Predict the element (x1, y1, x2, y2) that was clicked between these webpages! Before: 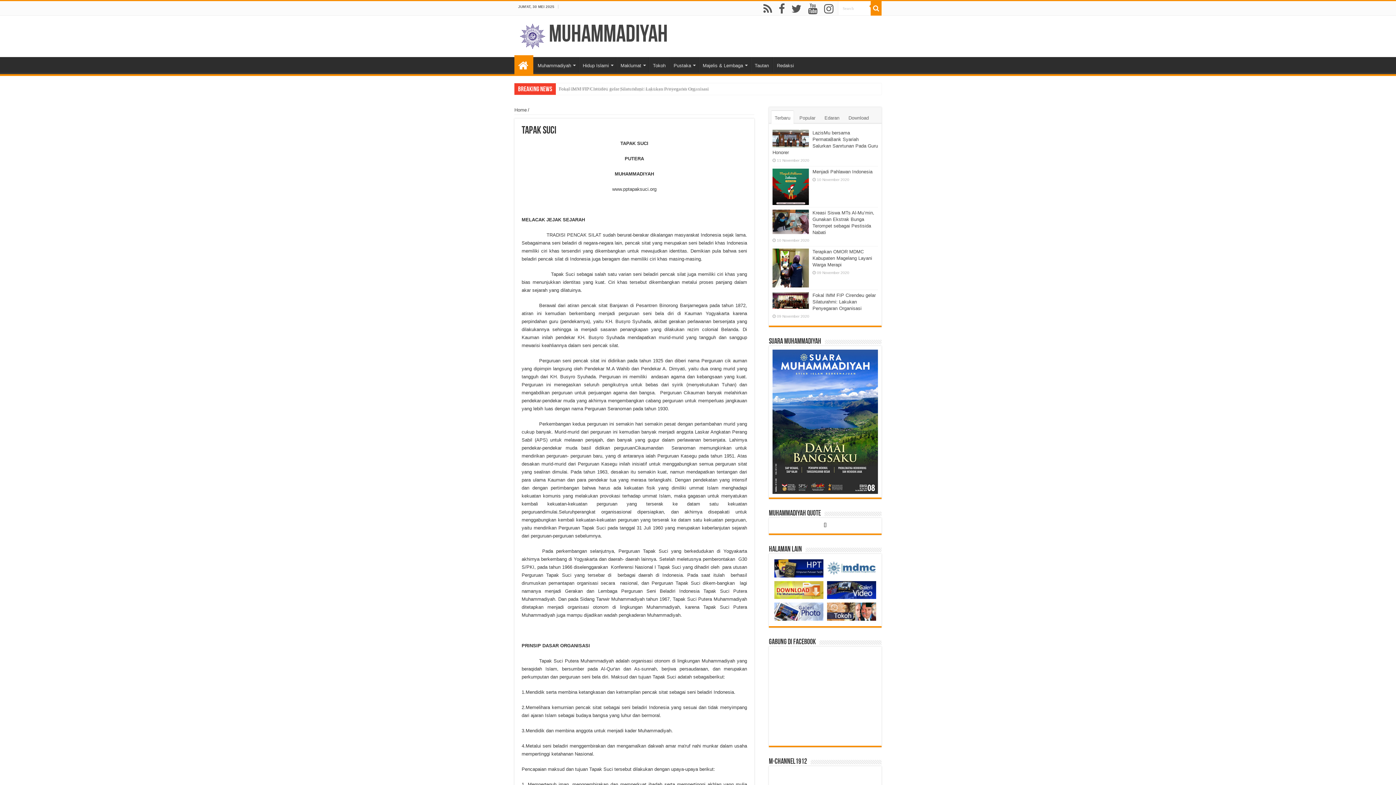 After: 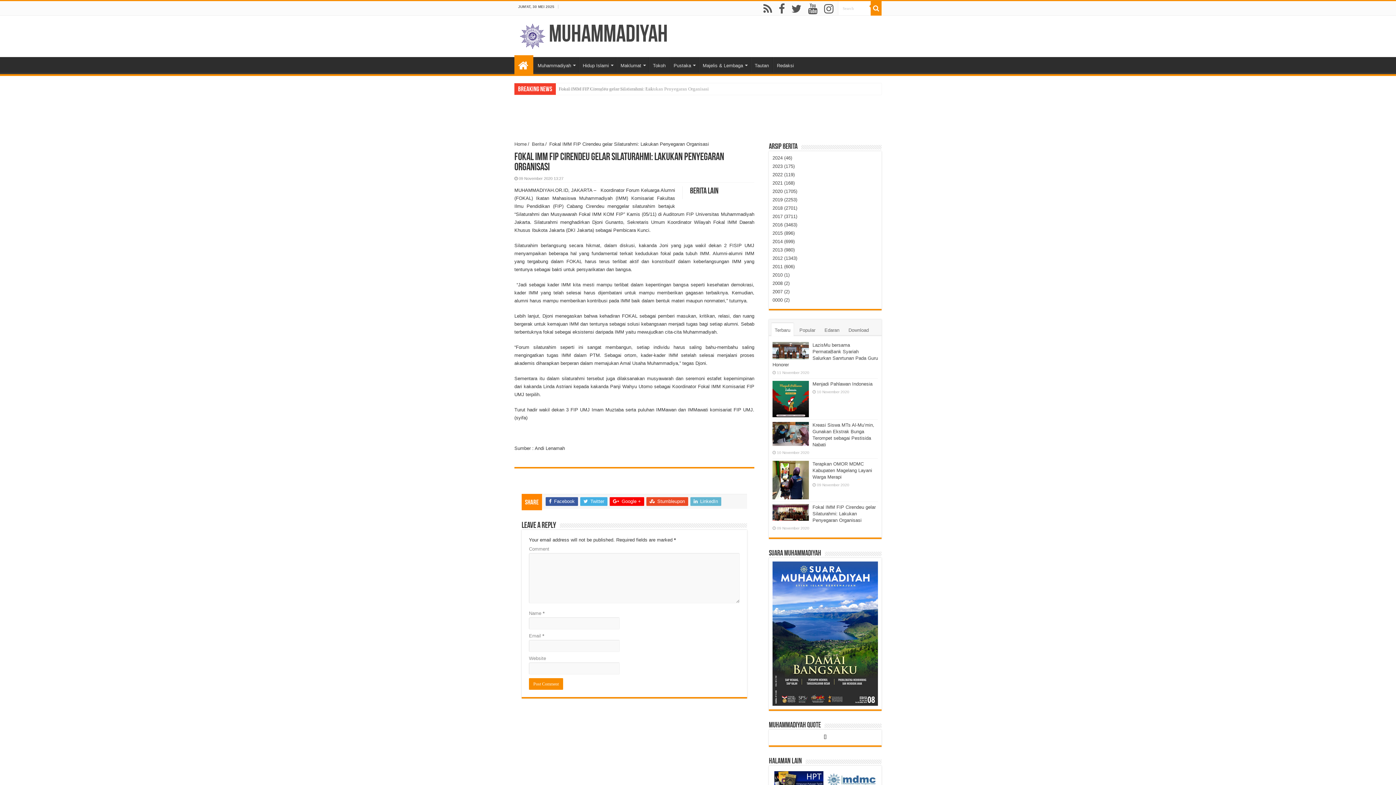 Action: bbox: (812, 292, 876, 311) label: Fokal IMM FIP Cirendeu gelar Silaturahmi: Lakukan Penyegaran Organisasi